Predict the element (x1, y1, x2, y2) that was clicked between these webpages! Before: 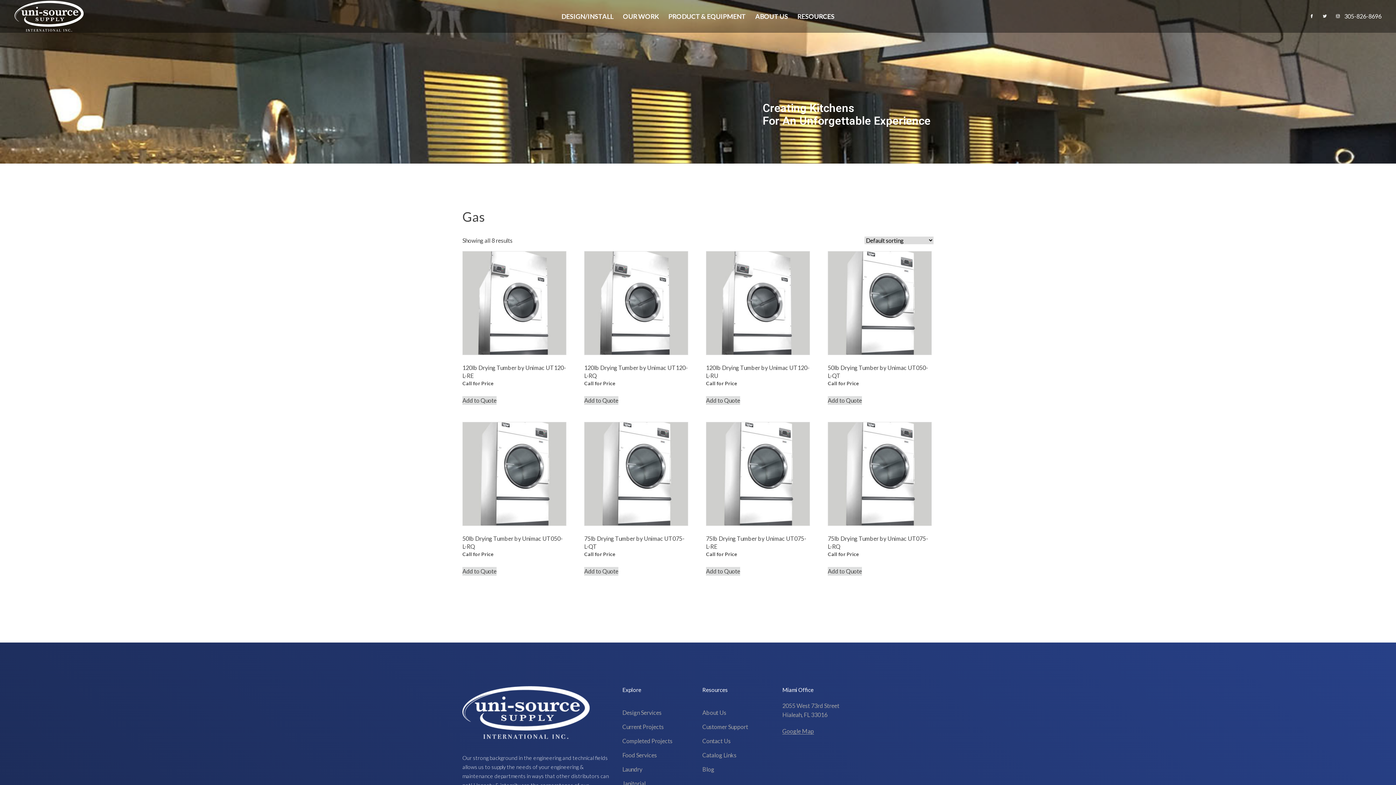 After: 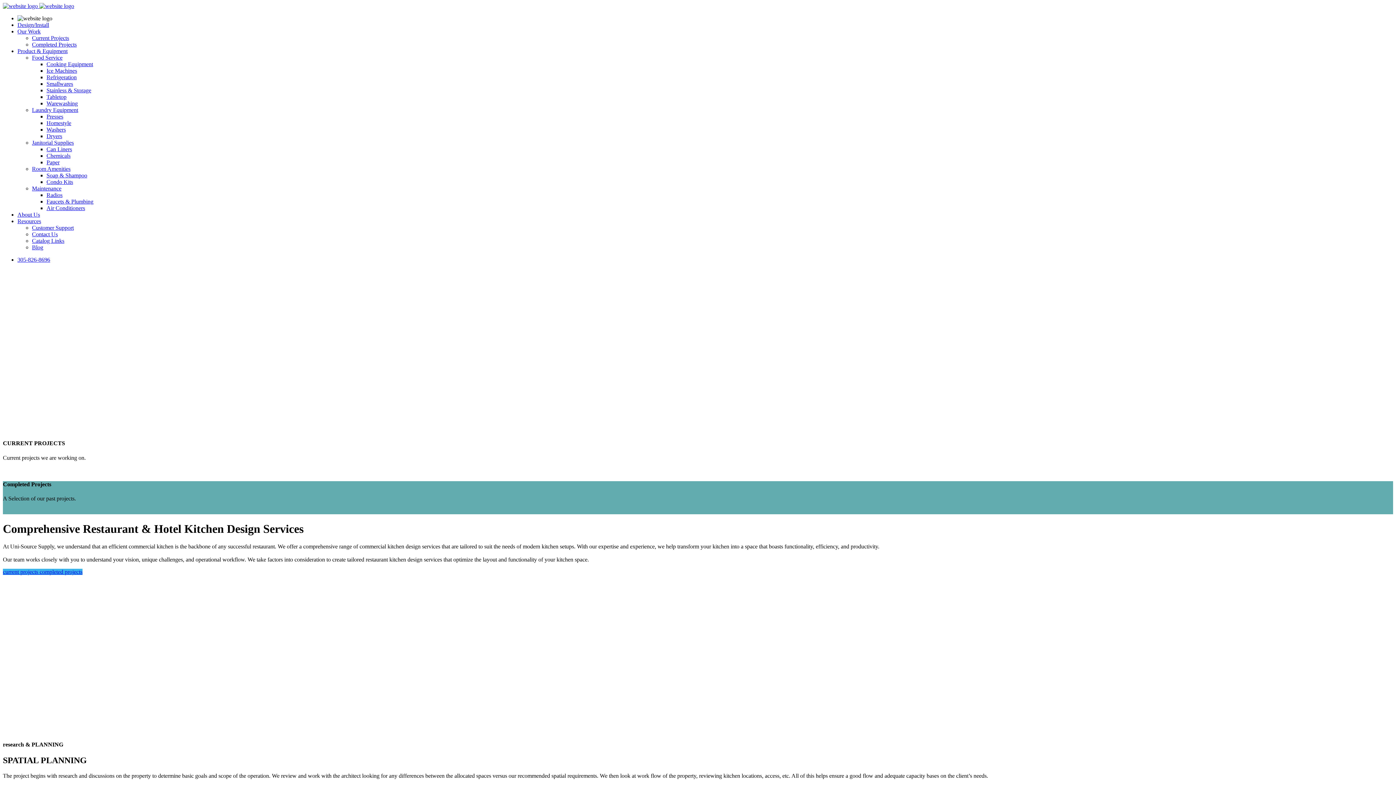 Action: label: DESIGN/INSTALL bbox: (556, 0, 618, 32)